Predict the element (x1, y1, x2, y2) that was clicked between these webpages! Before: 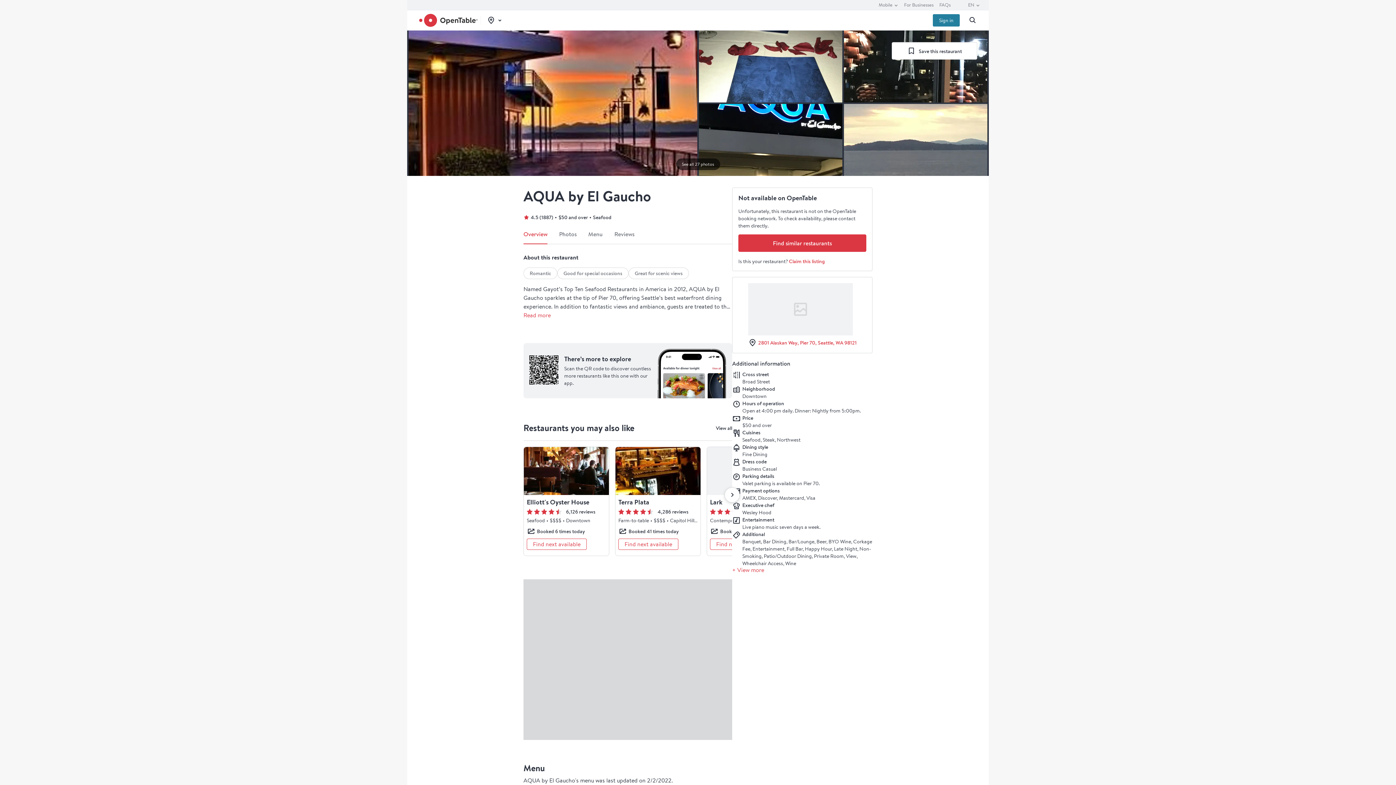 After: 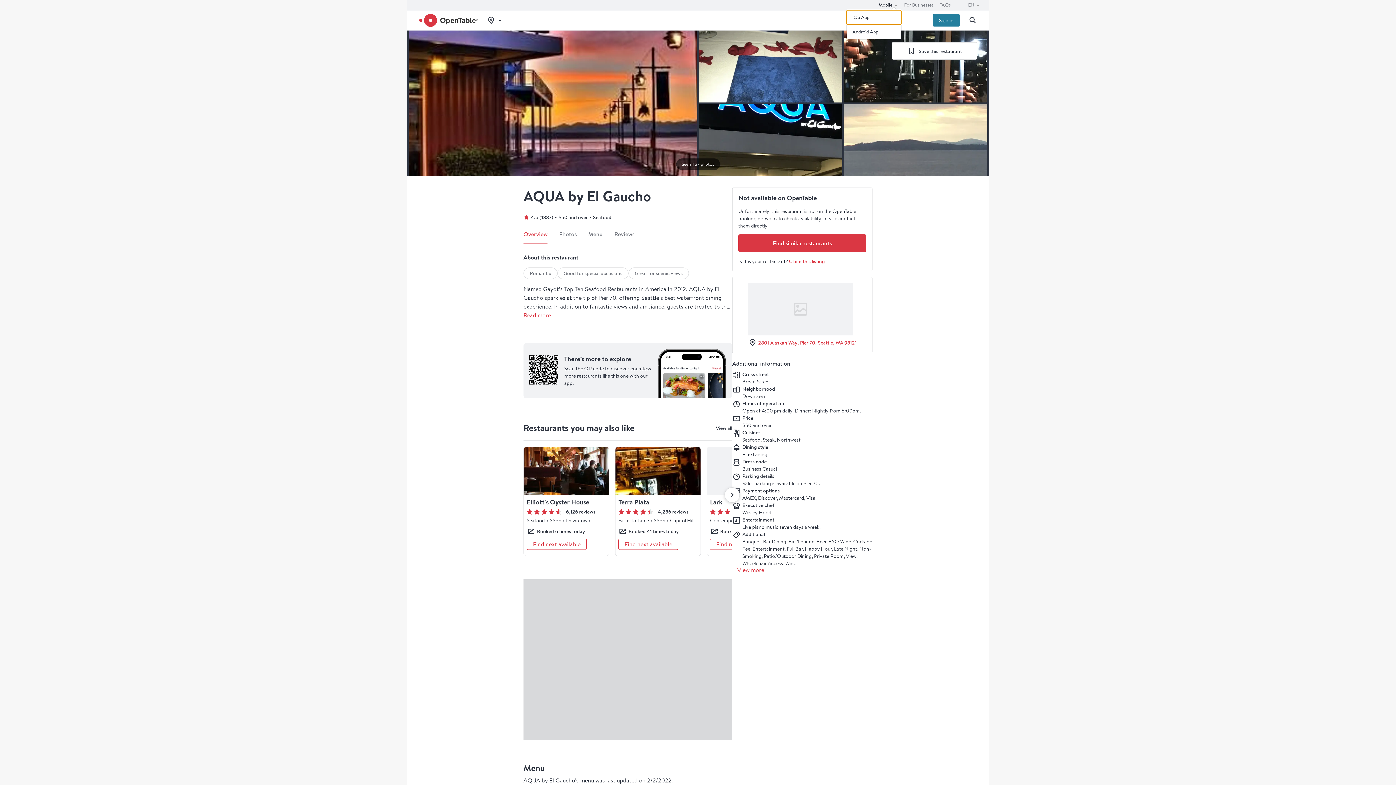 Action: label: Mobile bbox: (878, 0, 898, 10)